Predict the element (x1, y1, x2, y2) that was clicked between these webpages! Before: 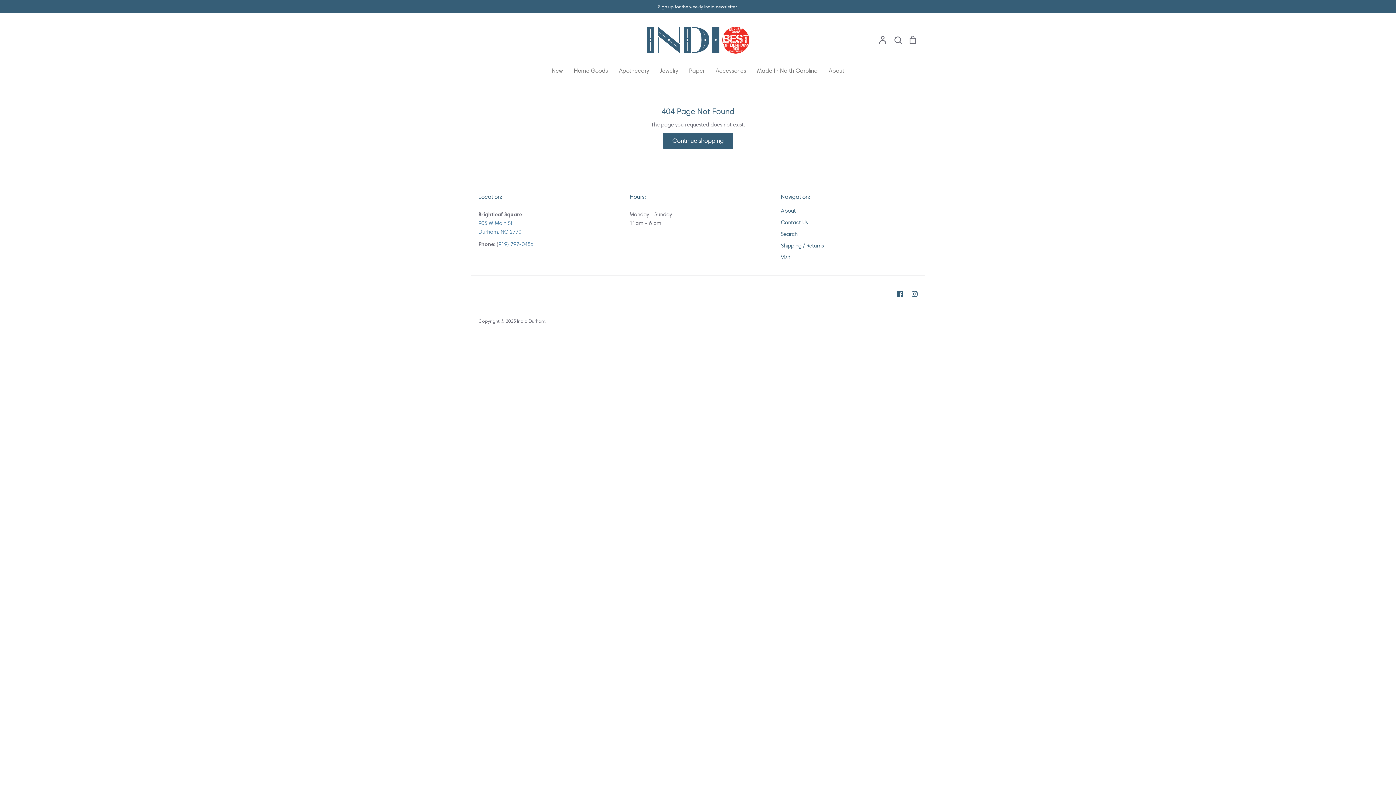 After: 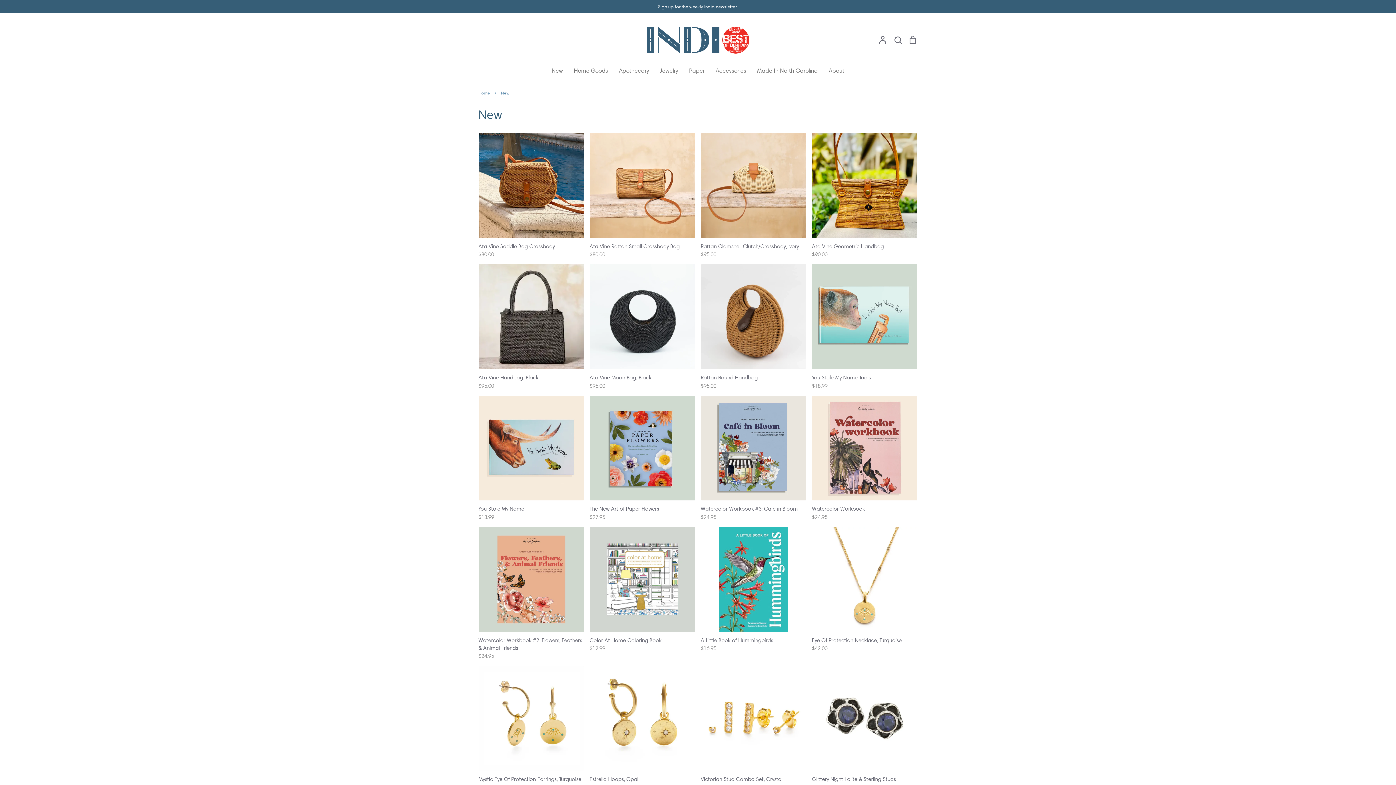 Action: bbox: (551, 67, 563, 74) label: New